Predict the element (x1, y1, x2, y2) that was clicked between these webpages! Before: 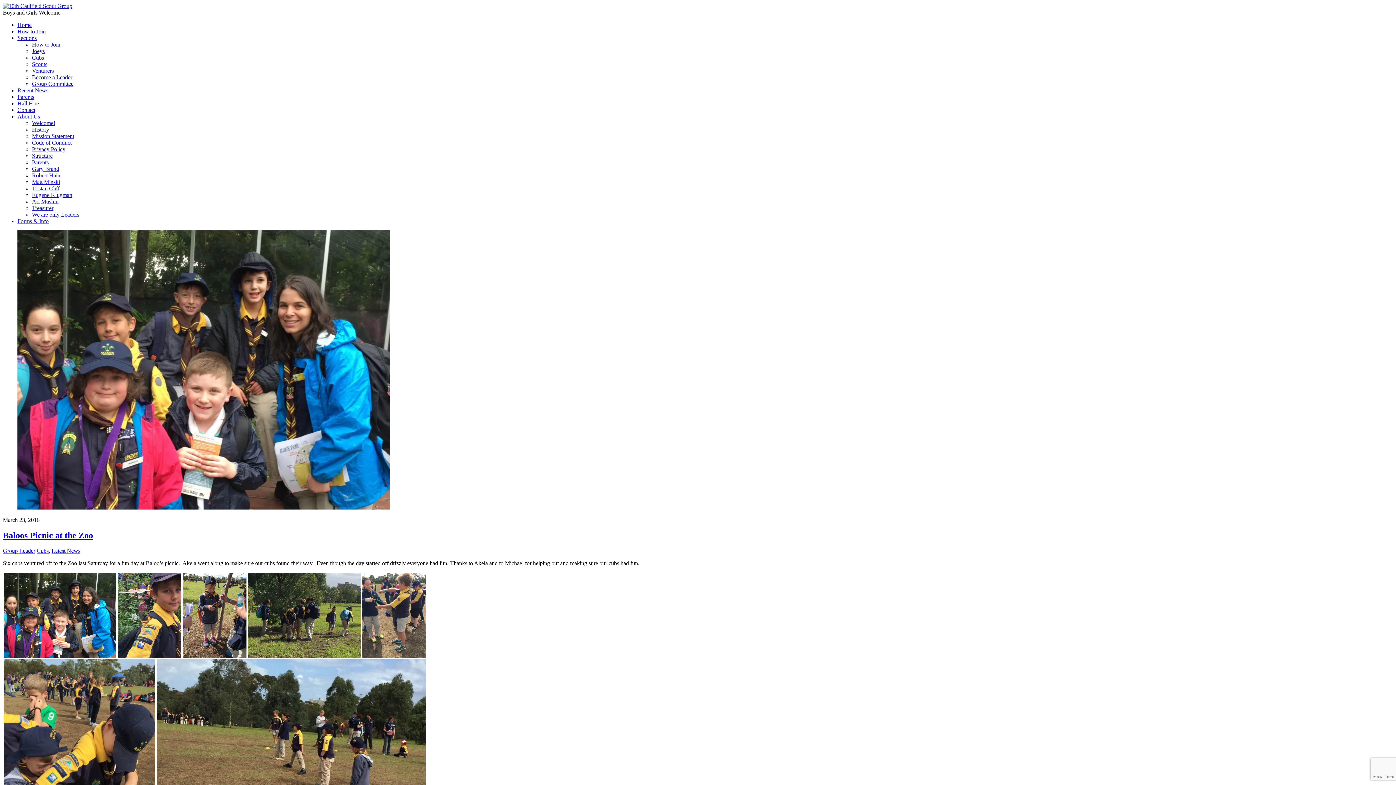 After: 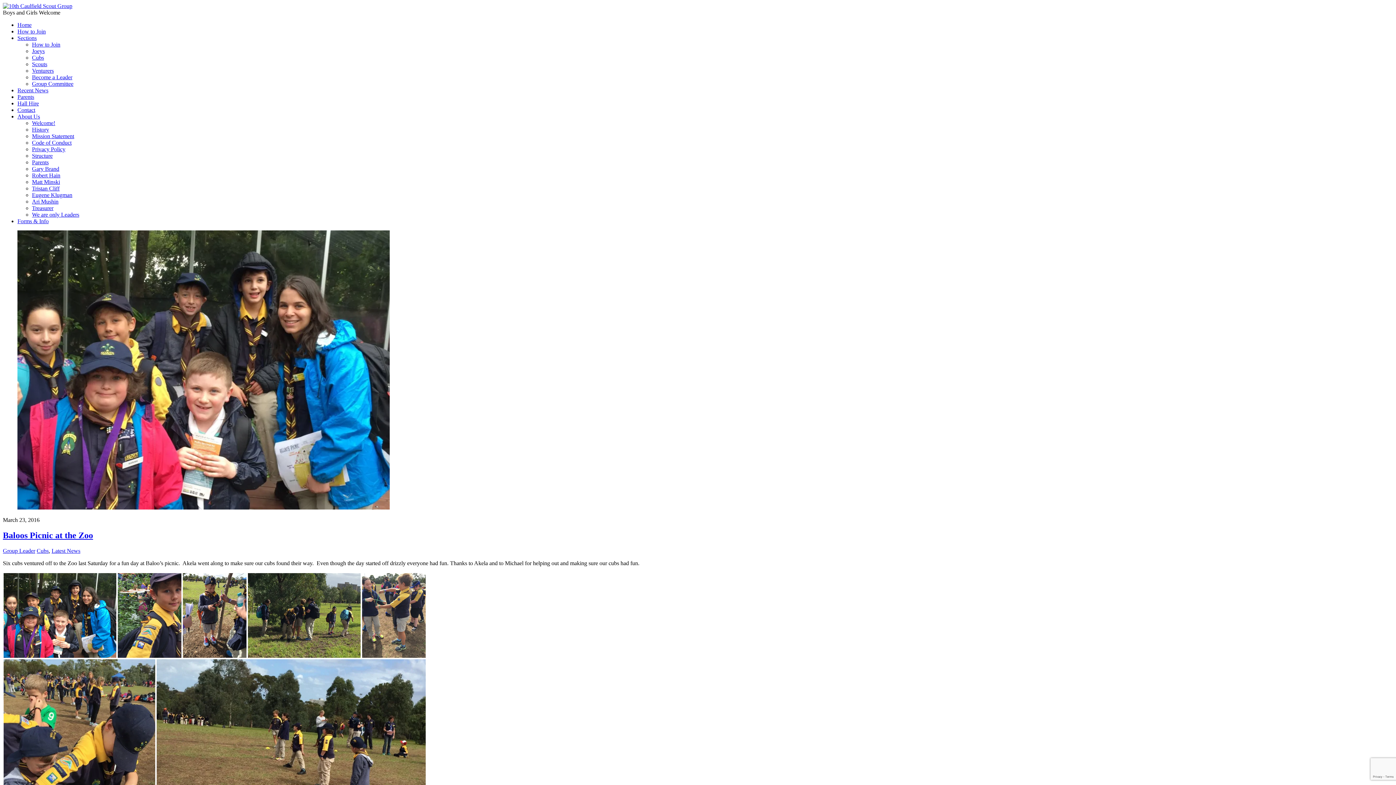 Action: bbox: (361, 611, 426, 618)